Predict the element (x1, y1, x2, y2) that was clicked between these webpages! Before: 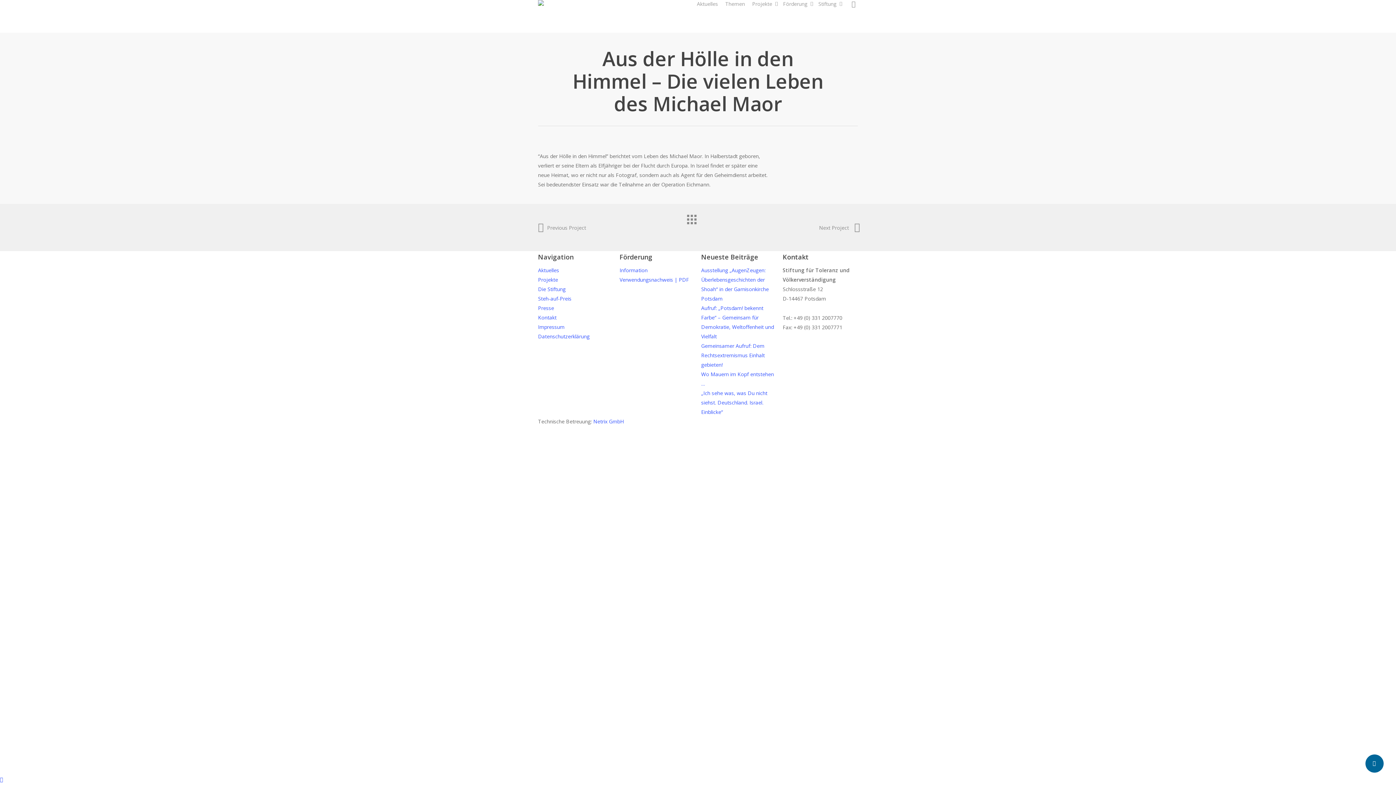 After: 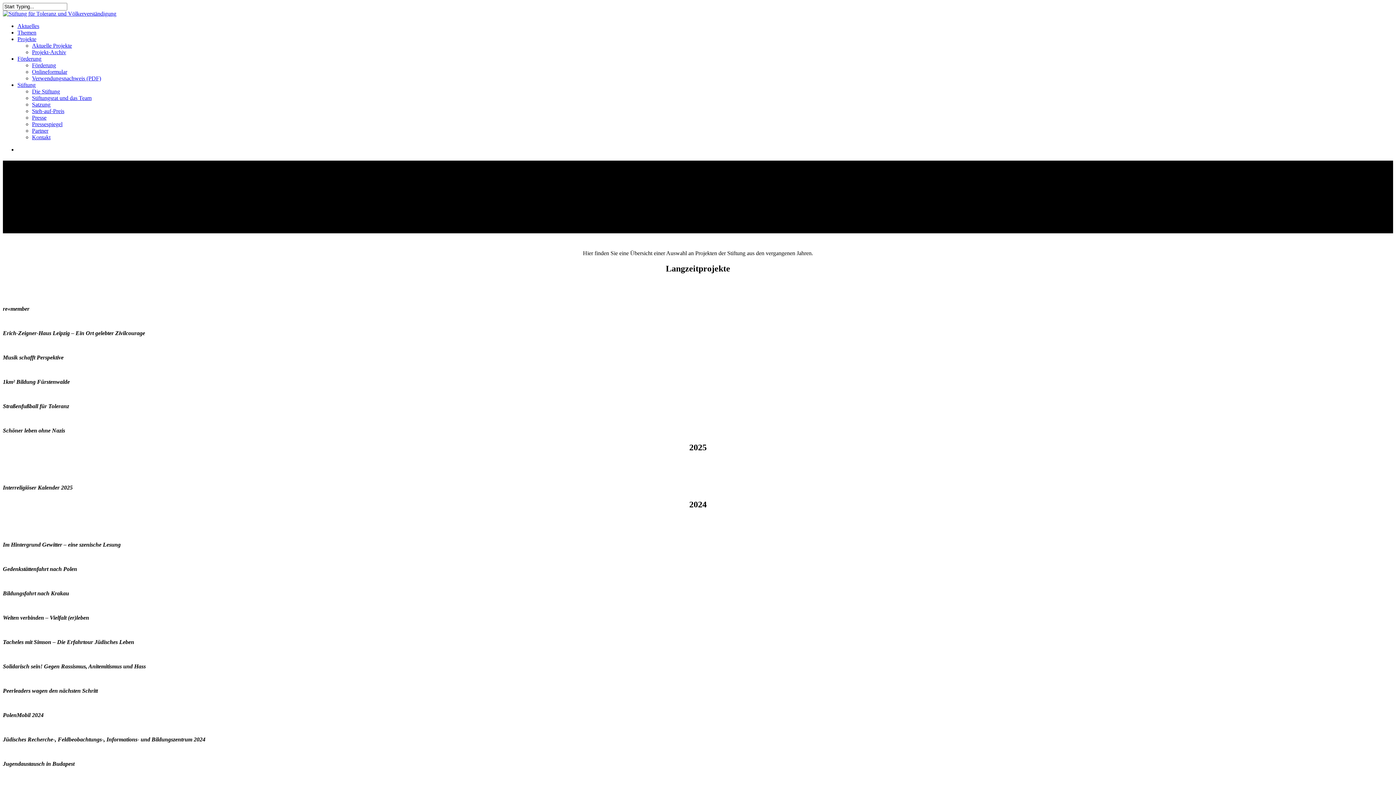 Action: bbox: (690, 218, 705, 233)